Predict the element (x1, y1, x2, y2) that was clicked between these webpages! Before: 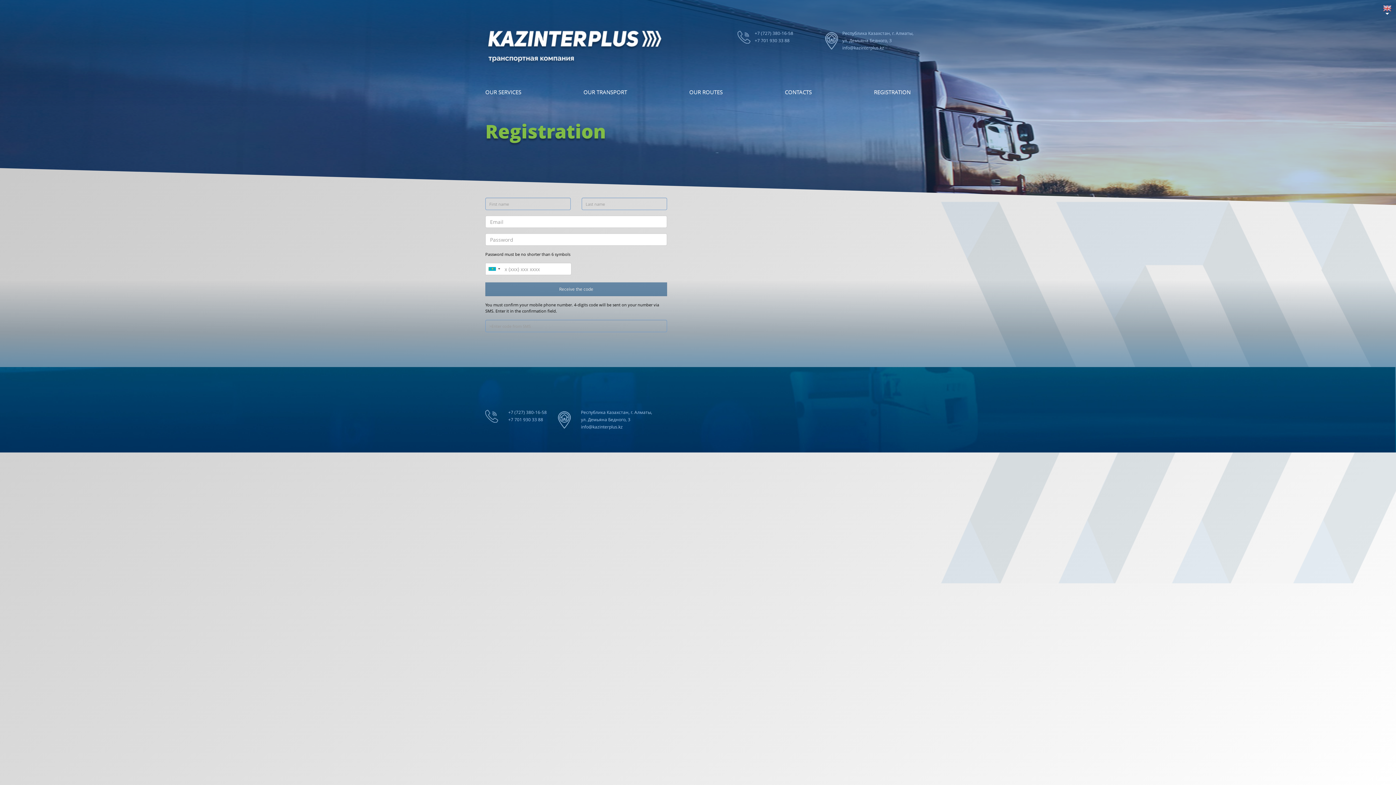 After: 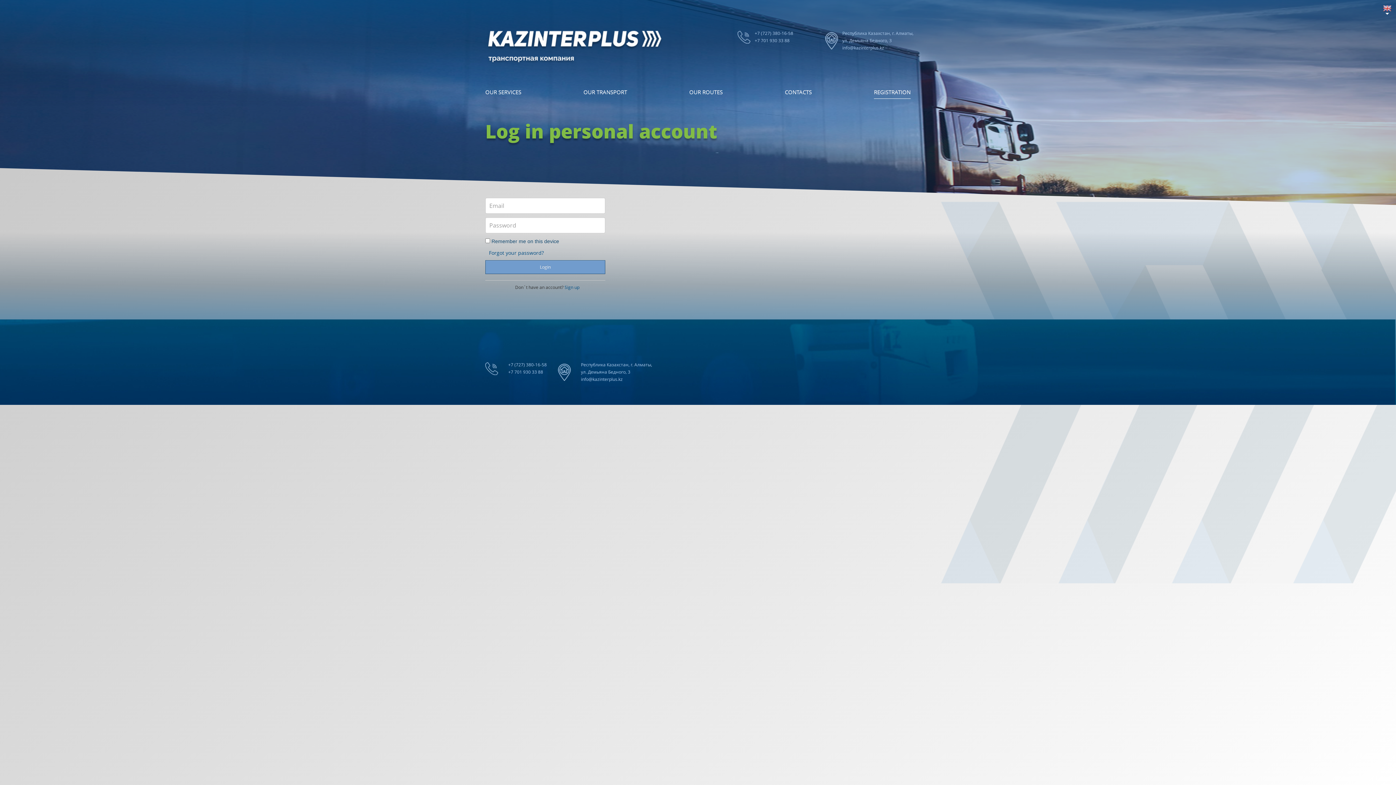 Action: label: REGISTRATION bbox: (874, 84, 910, 99)